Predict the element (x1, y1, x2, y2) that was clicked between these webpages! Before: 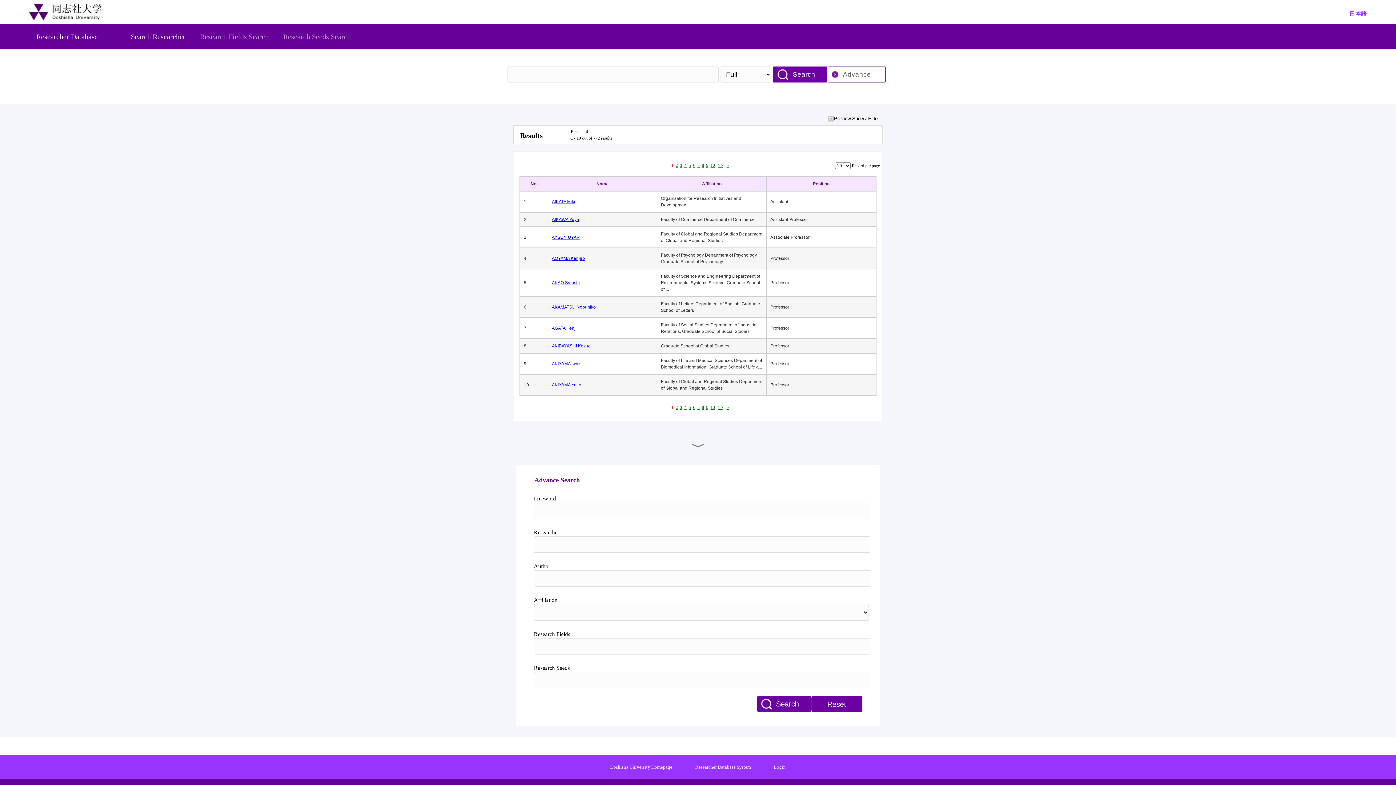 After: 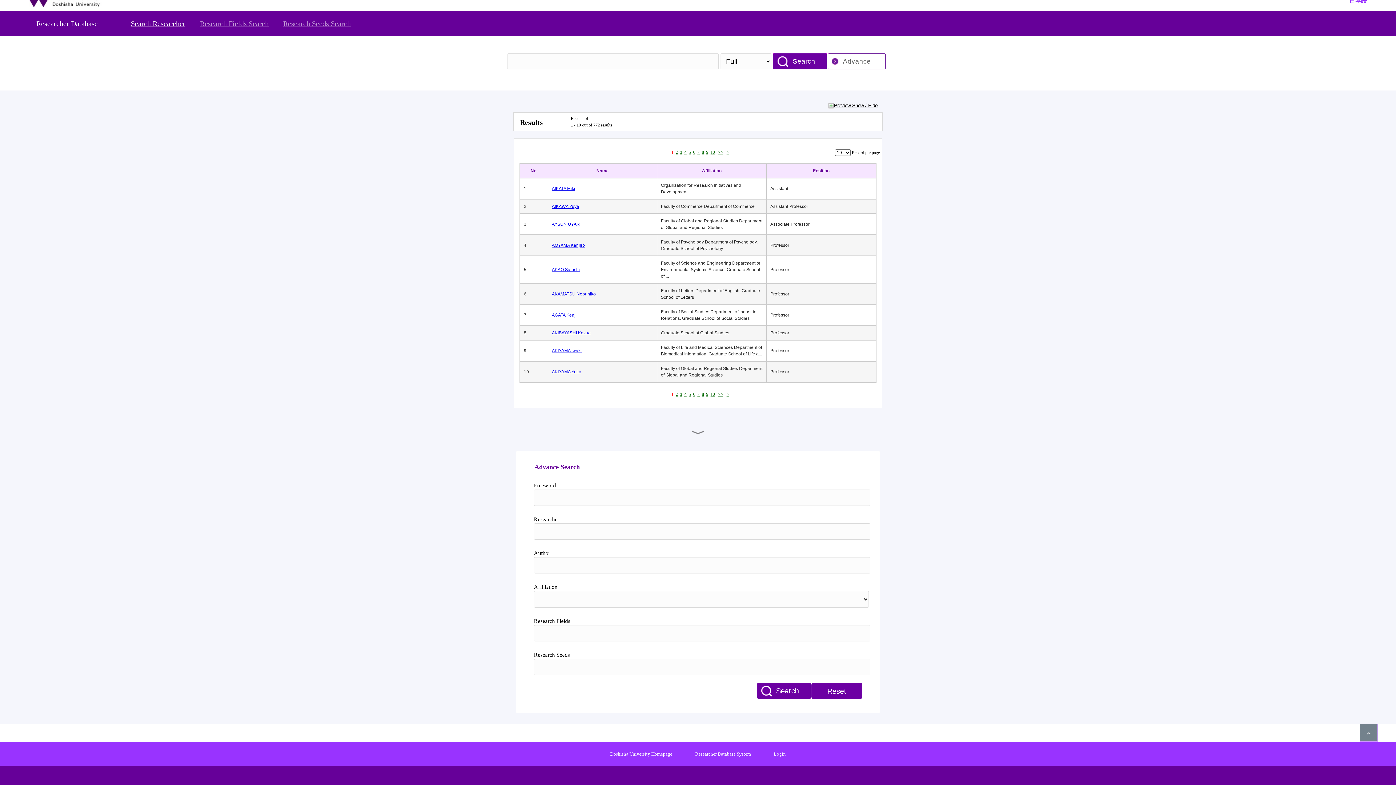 Action: bbox: (692, 439, 704, 451)